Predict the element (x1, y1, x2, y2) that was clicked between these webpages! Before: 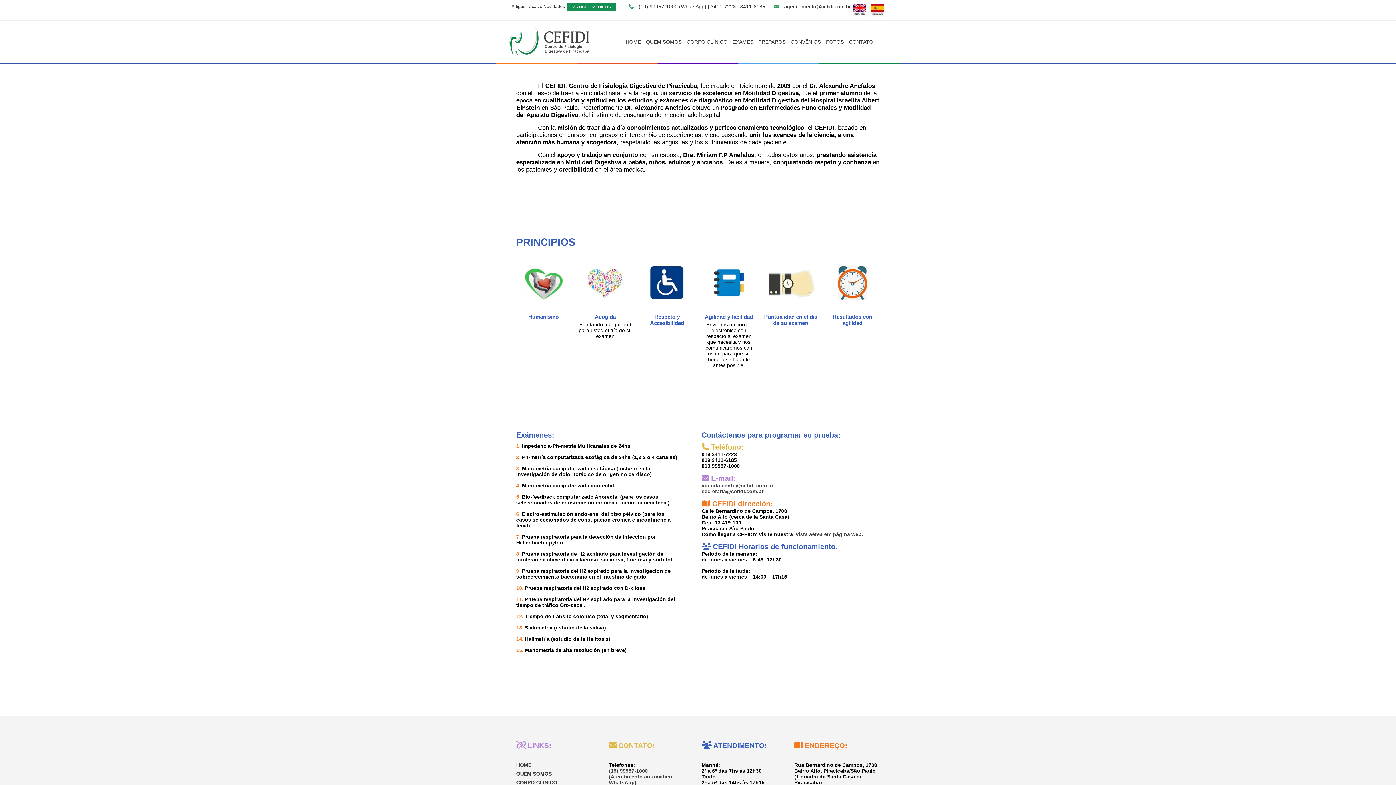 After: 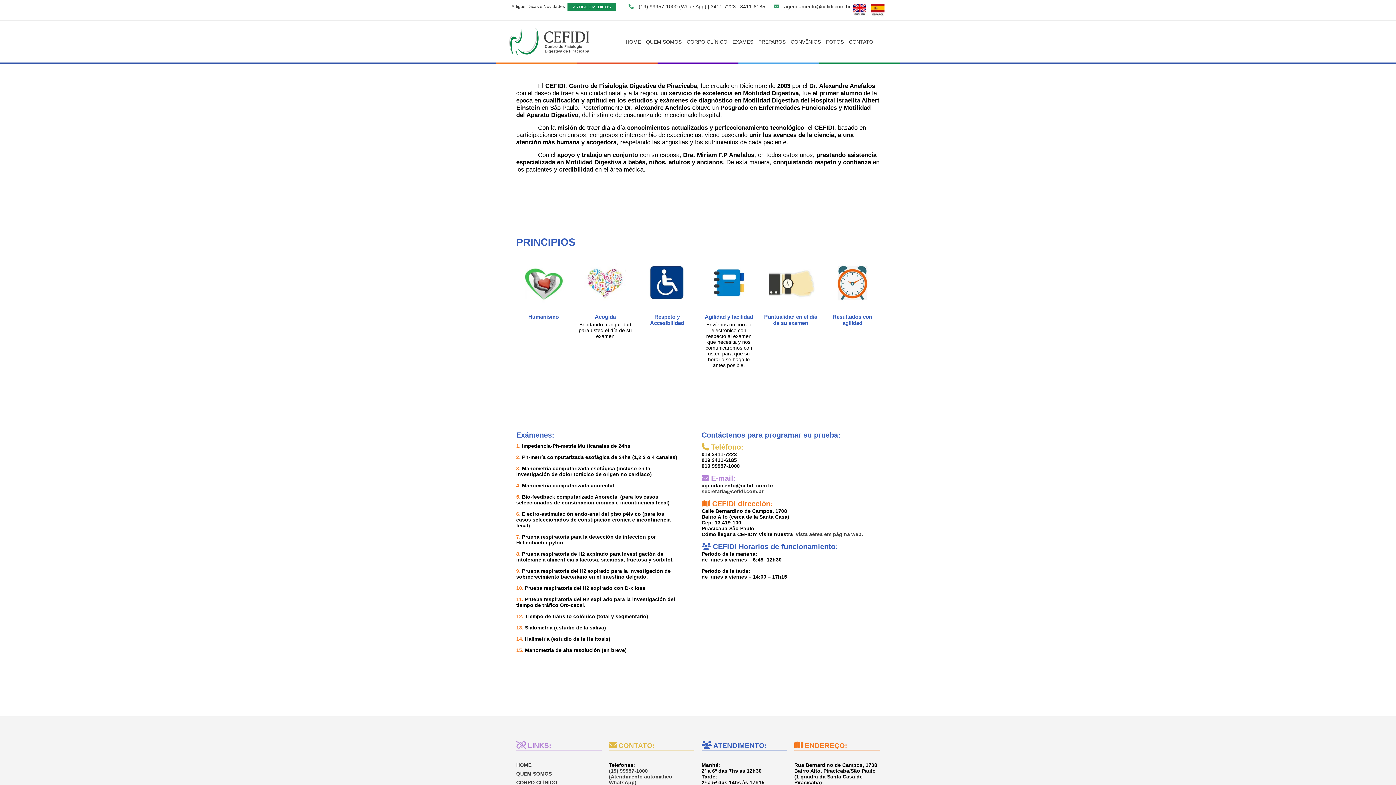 Action: label: agendamento@cefidi.com.br bbox: (701, 482, 773, 488)